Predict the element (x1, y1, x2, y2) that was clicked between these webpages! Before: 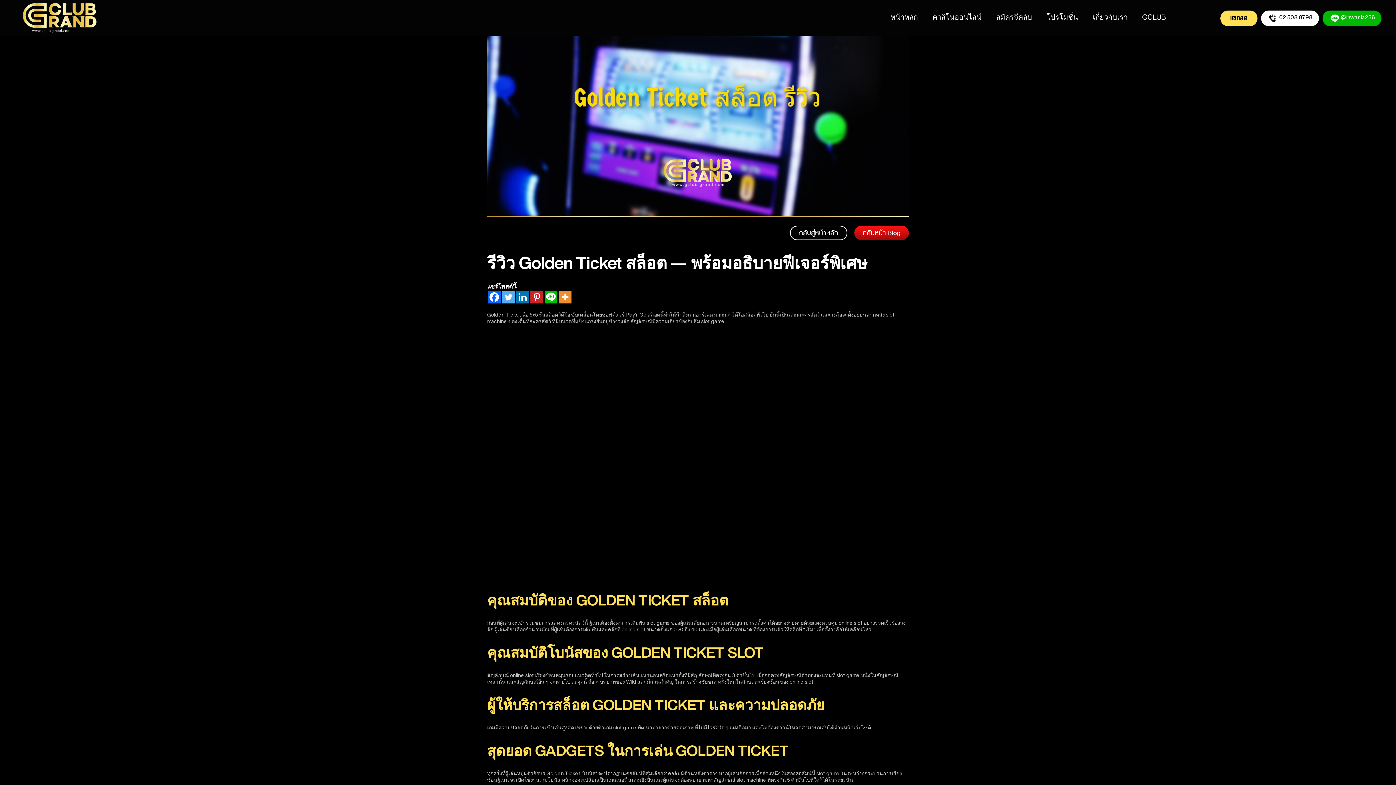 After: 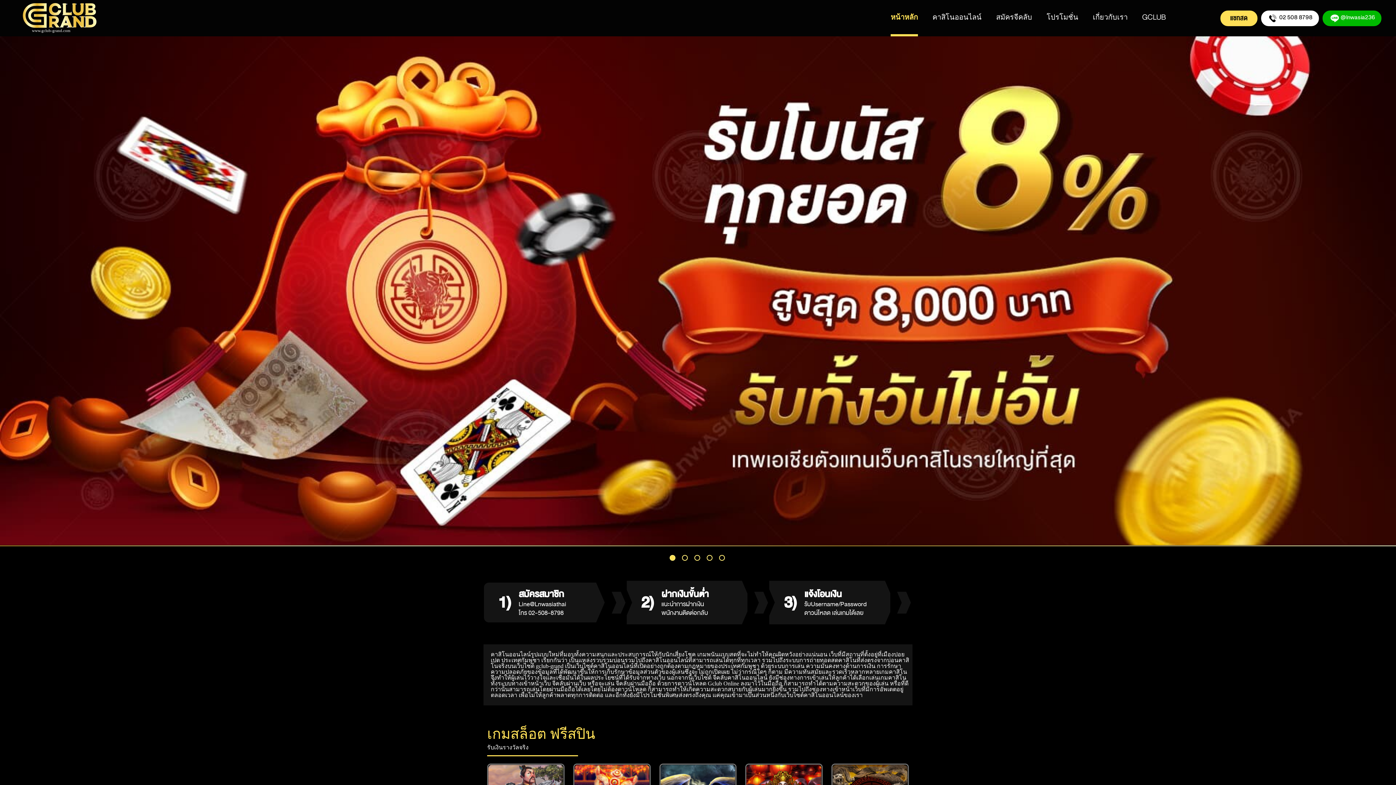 Action: bbox: (14, 2, 105, 33)